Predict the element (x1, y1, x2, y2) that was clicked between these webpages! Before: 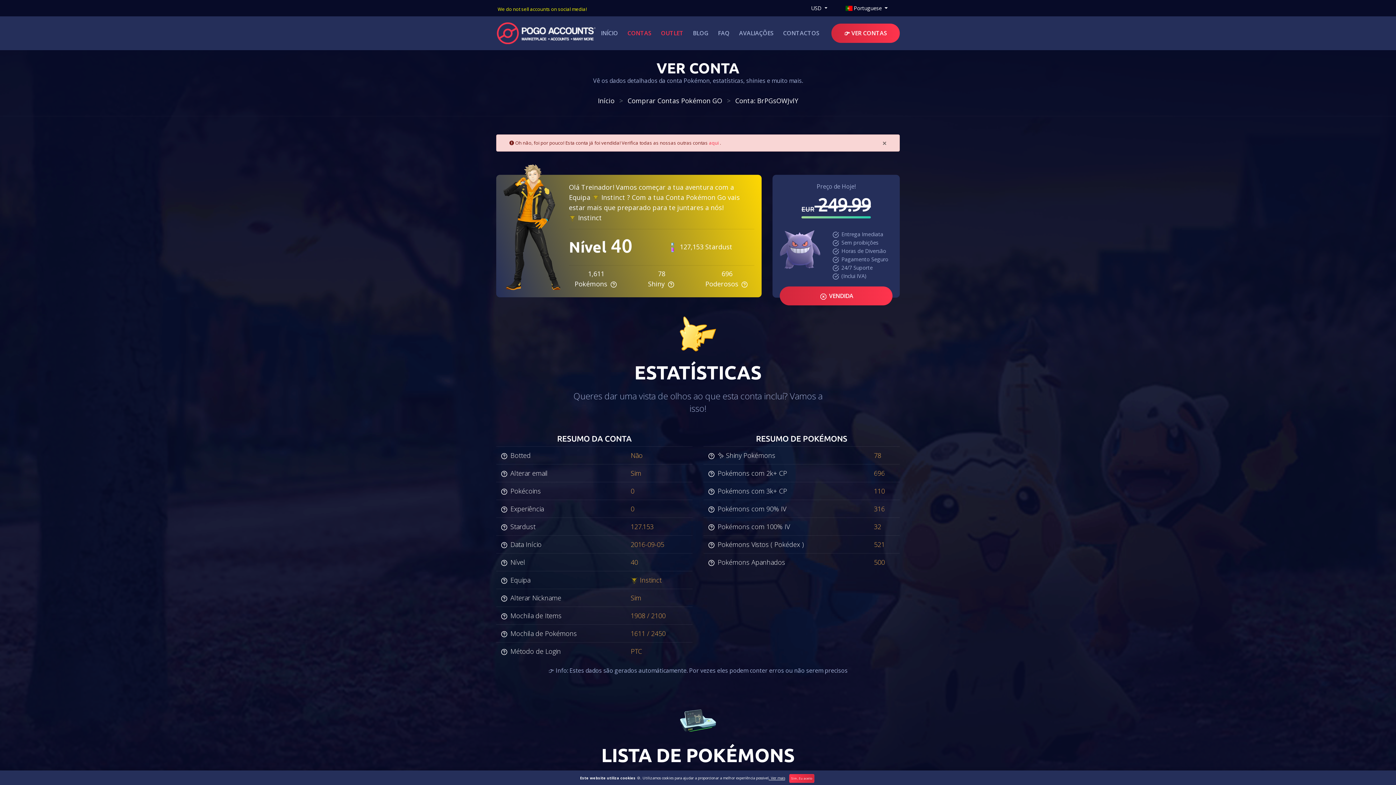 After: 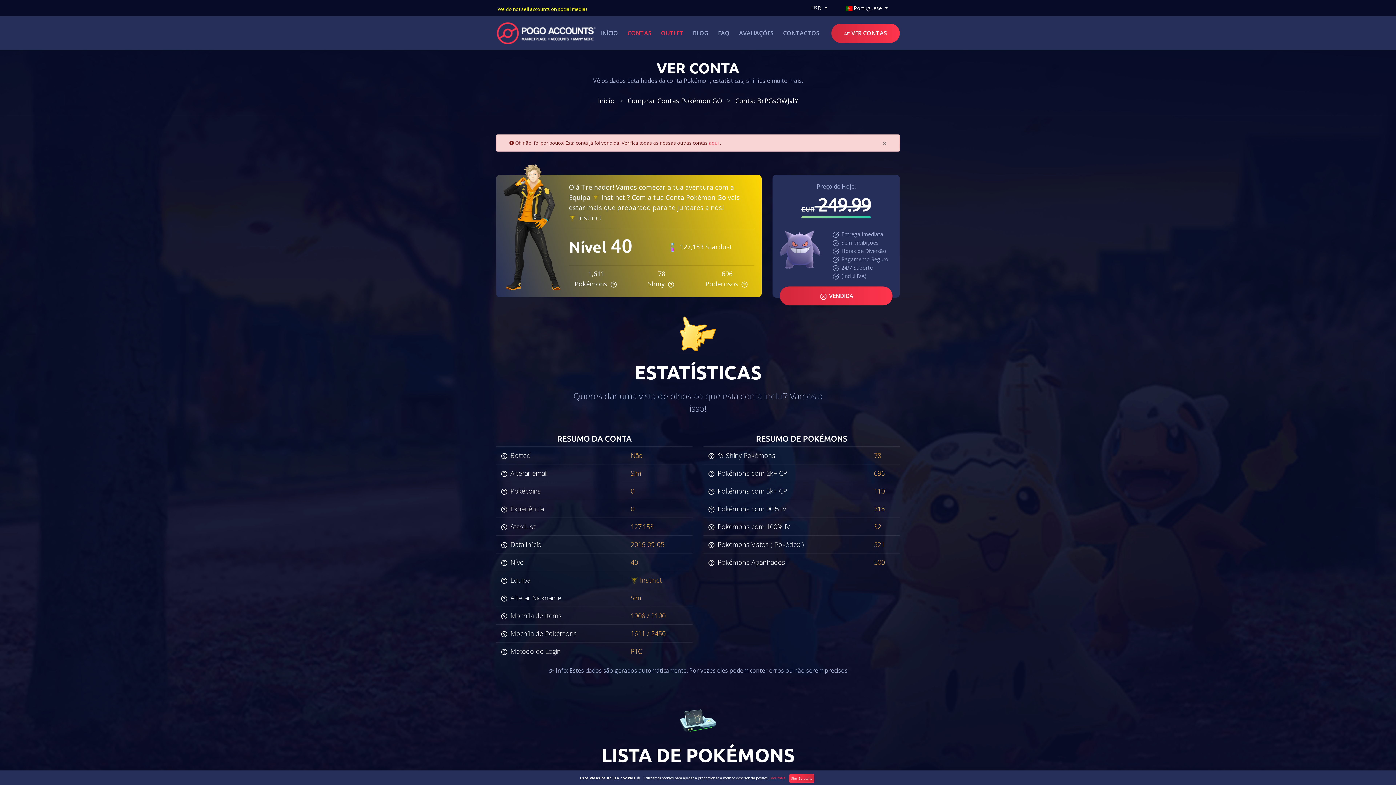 Action: bbox: (768, 775, 785, 780) label: . Ver mais